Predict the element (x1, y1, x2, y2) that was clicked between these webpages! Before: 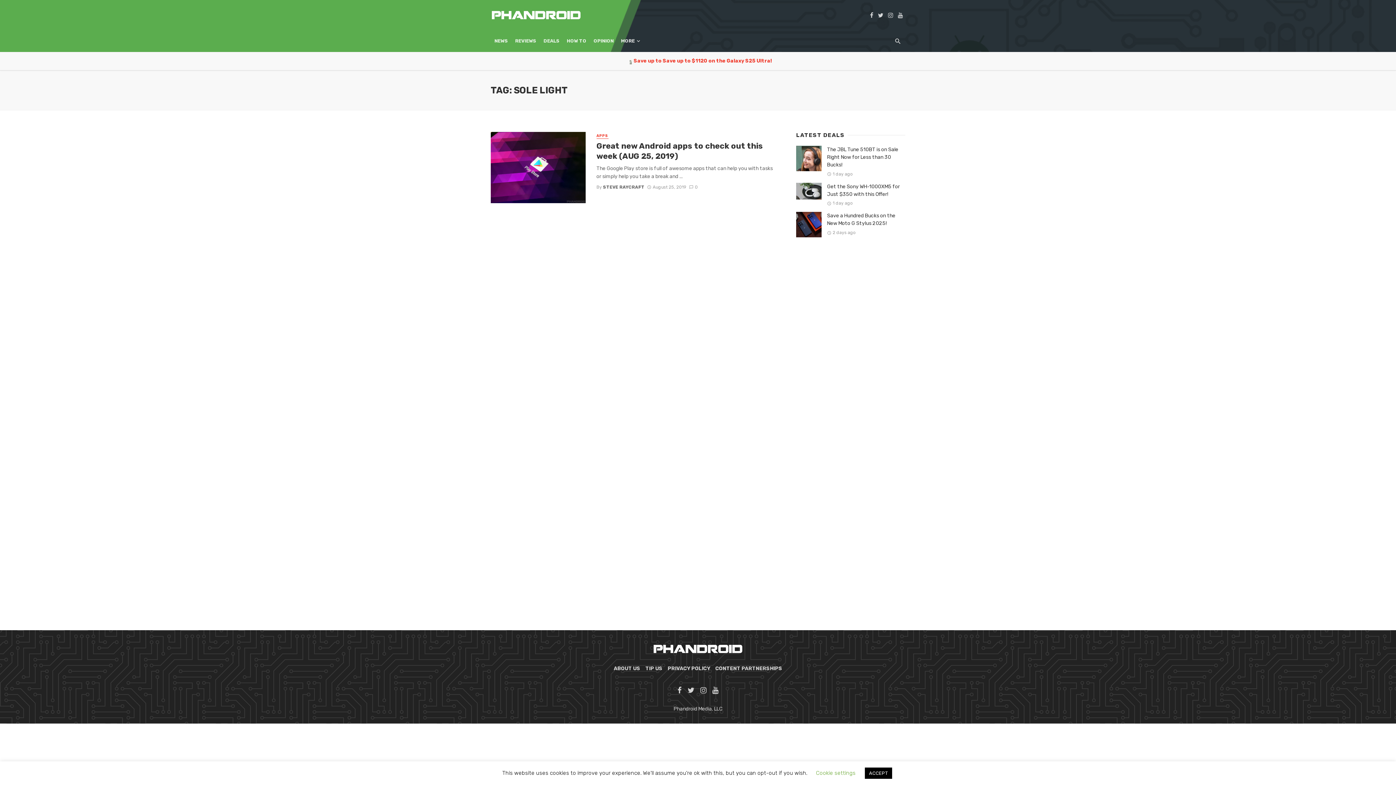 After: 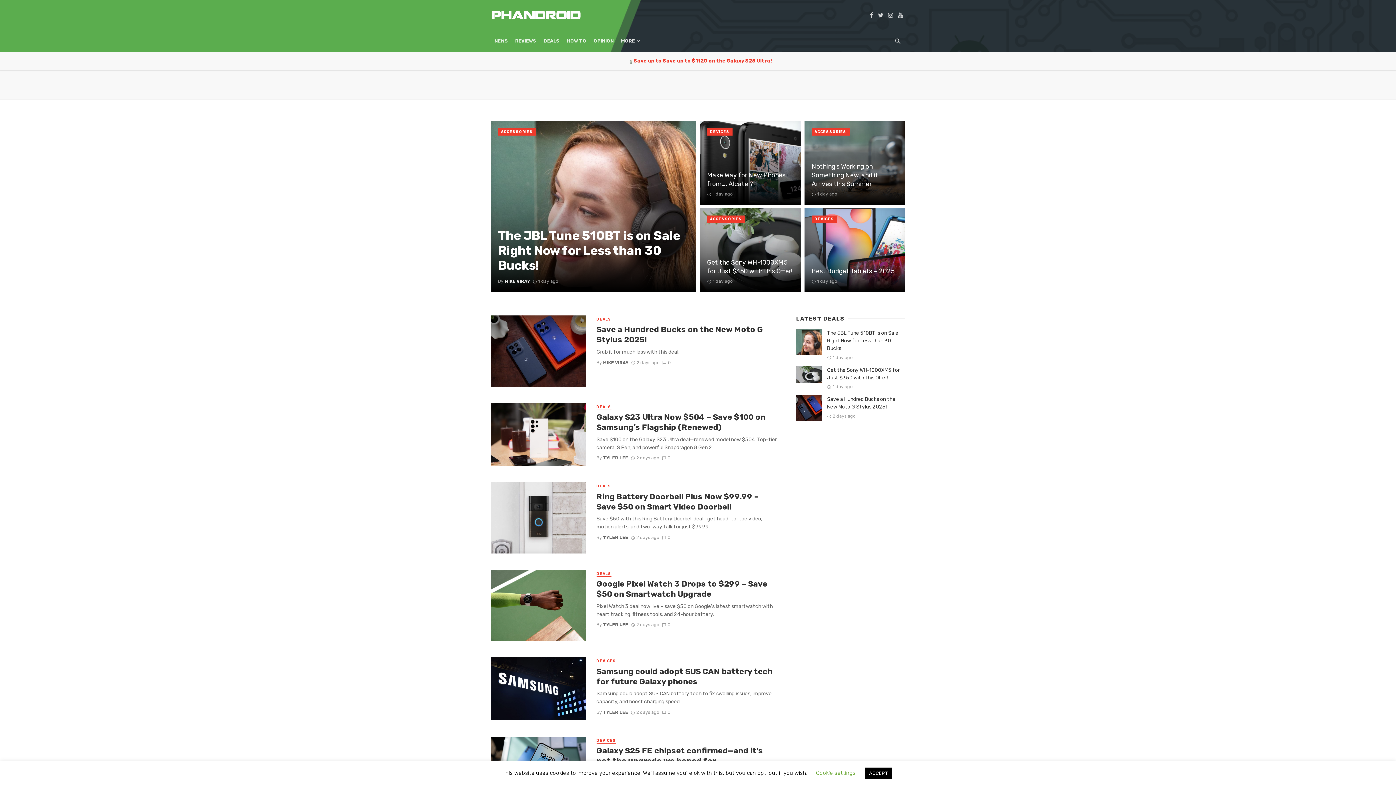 Action: bbox: (490, 30, 511, 52) label: NEWS